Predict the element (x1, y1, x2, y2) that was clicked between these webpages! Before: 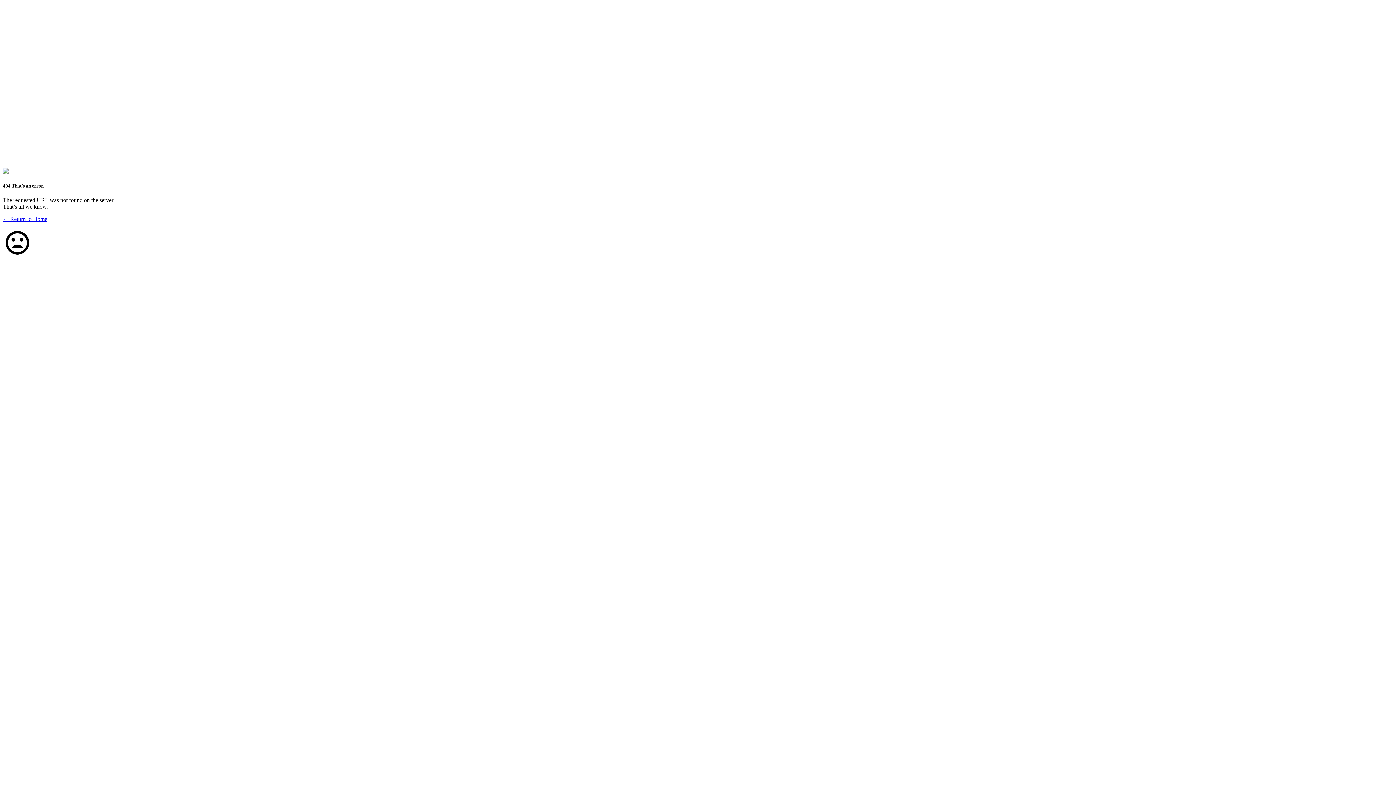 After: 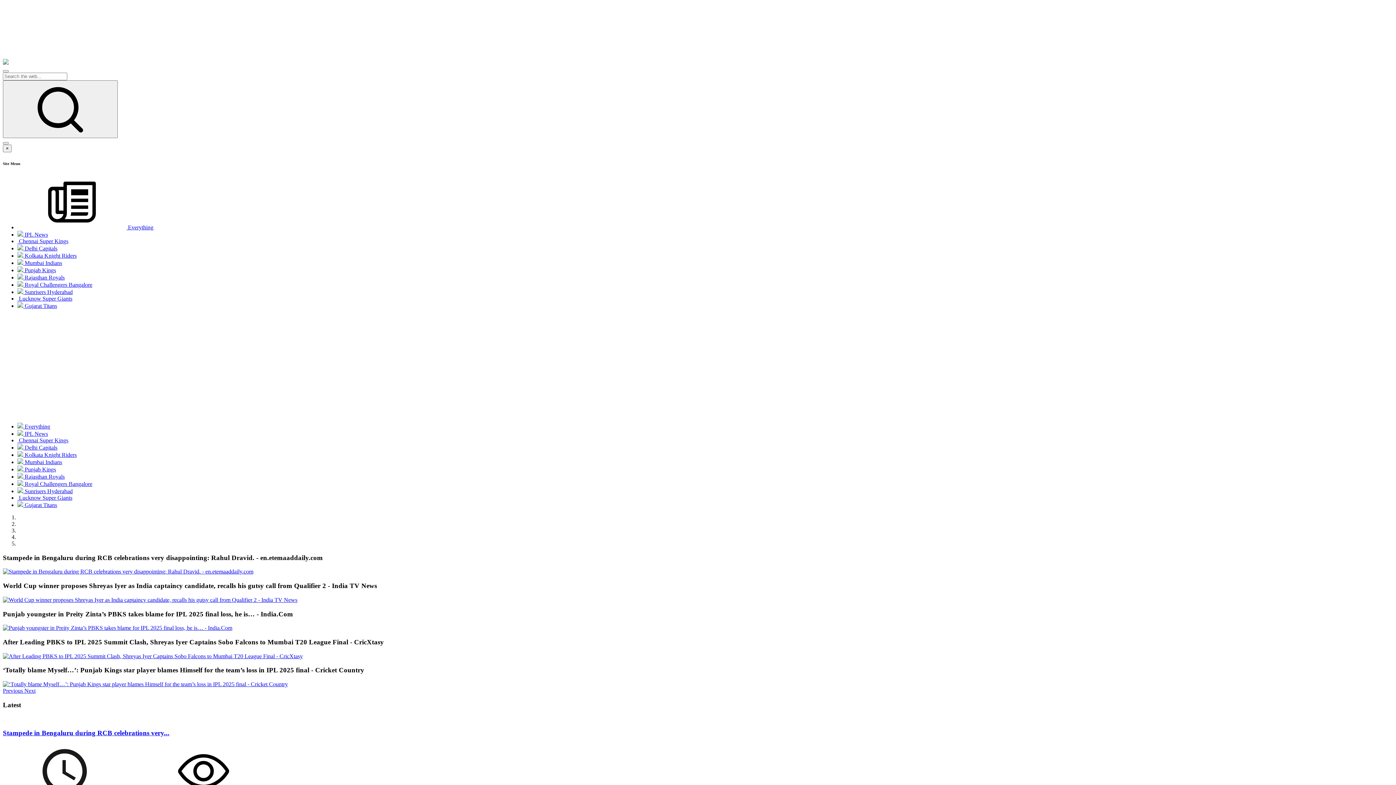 Action: bbox: (2, 216, 47, 222) label: ← Return to Home